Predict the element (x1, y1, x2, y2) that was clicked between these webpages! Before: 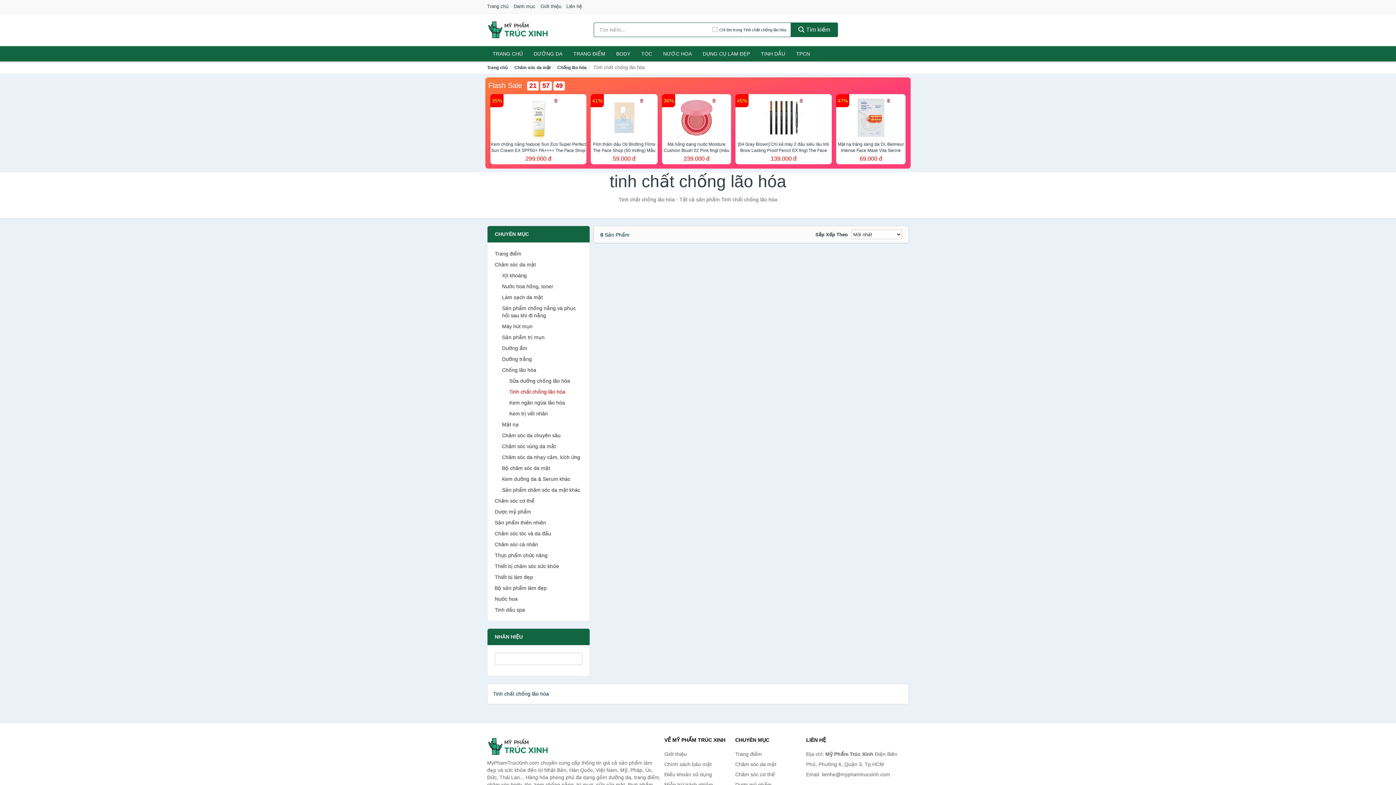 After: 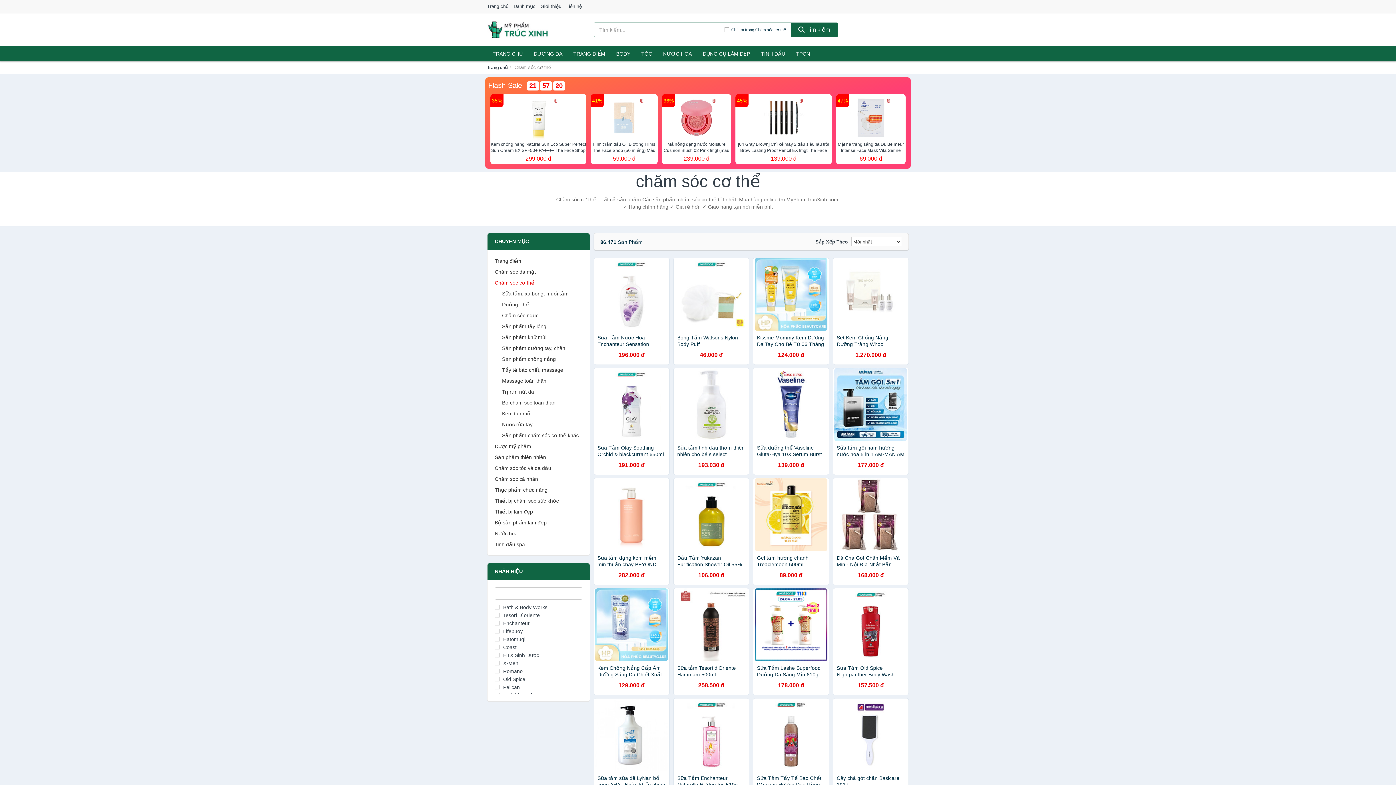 Action: bbox: (494, 497, 582, 504) label: Chăm sóc cơ thể